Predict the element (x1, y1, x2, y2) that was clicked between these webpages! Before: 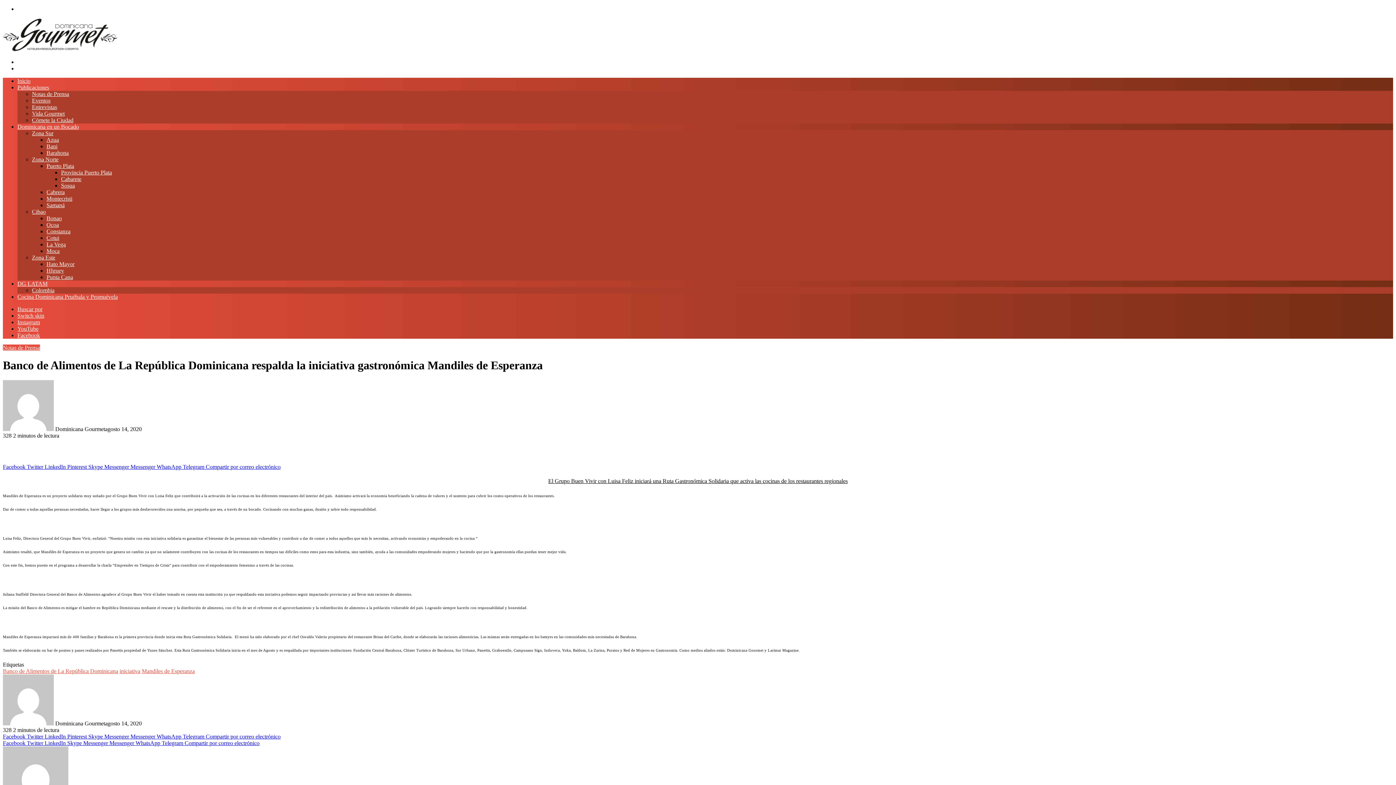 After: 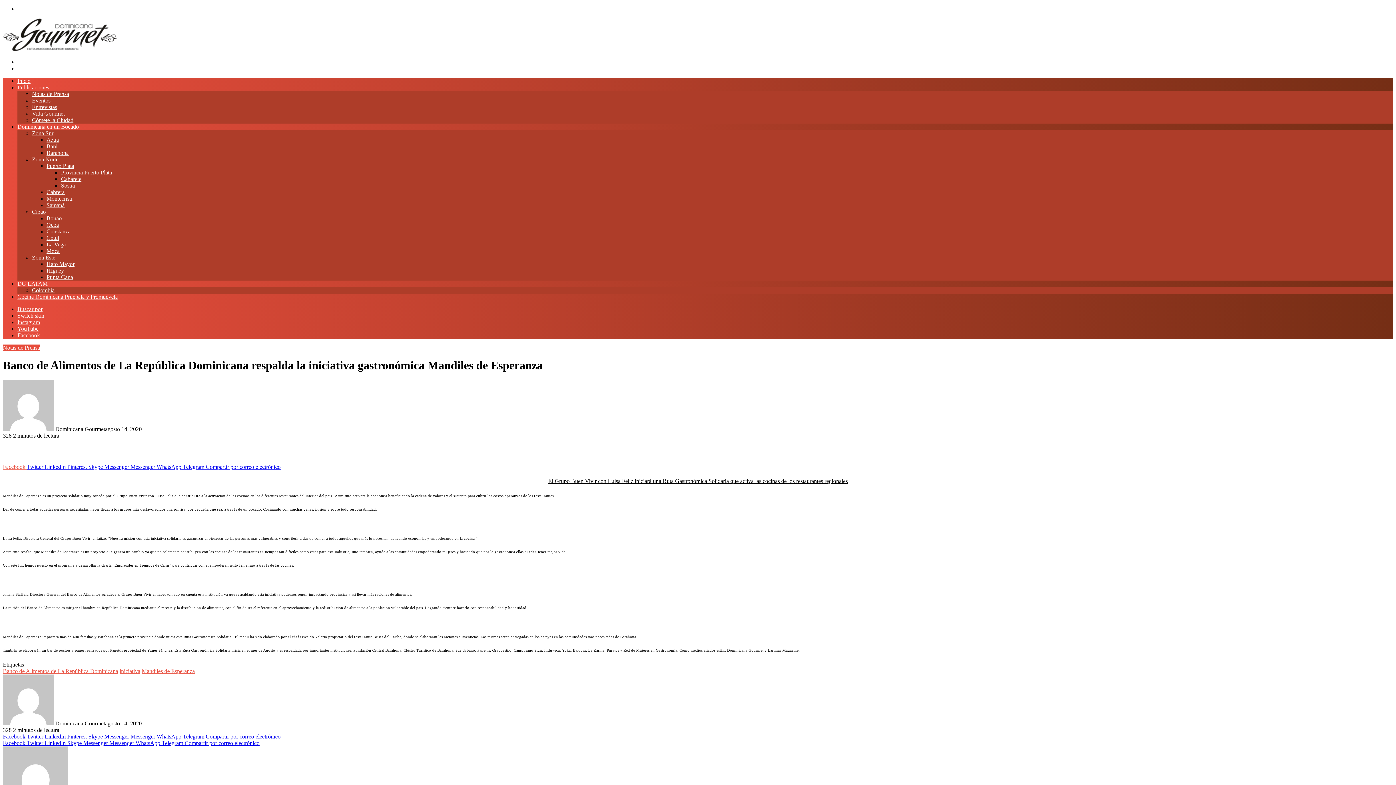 Action: bbox: (2, 463, 26, 470) label: Facebook 